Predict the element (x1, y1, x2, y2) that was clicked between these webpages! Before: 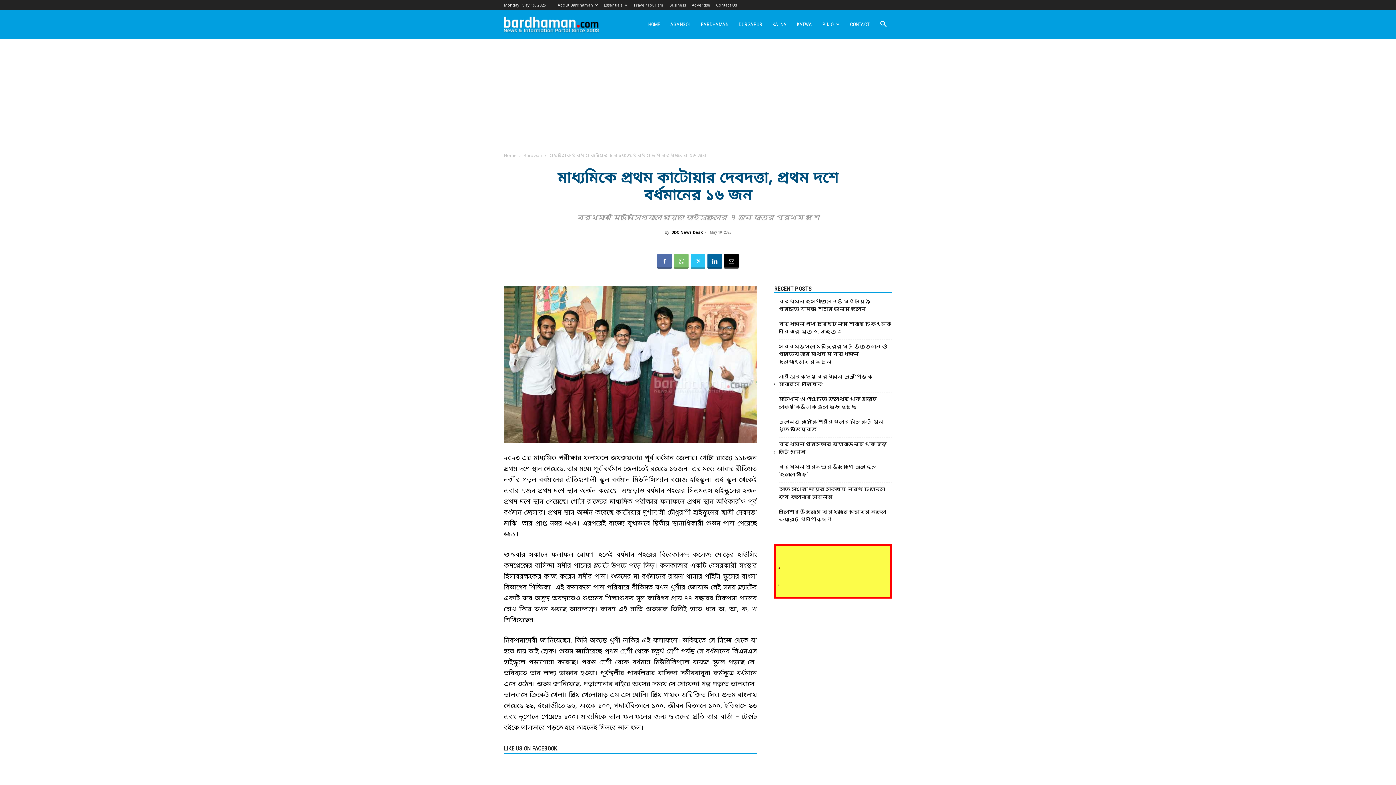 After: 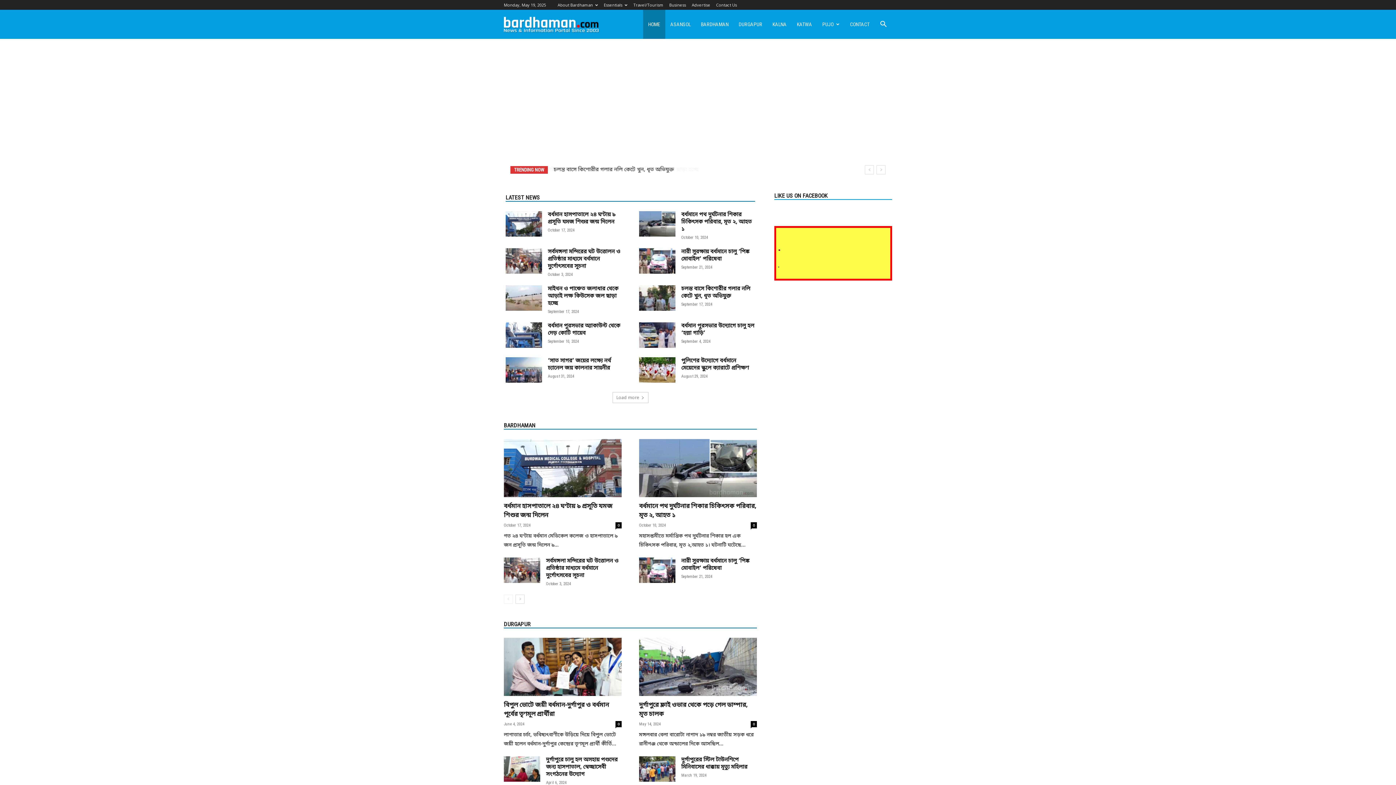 Action: label: Bardhaman Durgapur Asansol : A guide to Burdwan District bbox: (504, 20, 599, 27)